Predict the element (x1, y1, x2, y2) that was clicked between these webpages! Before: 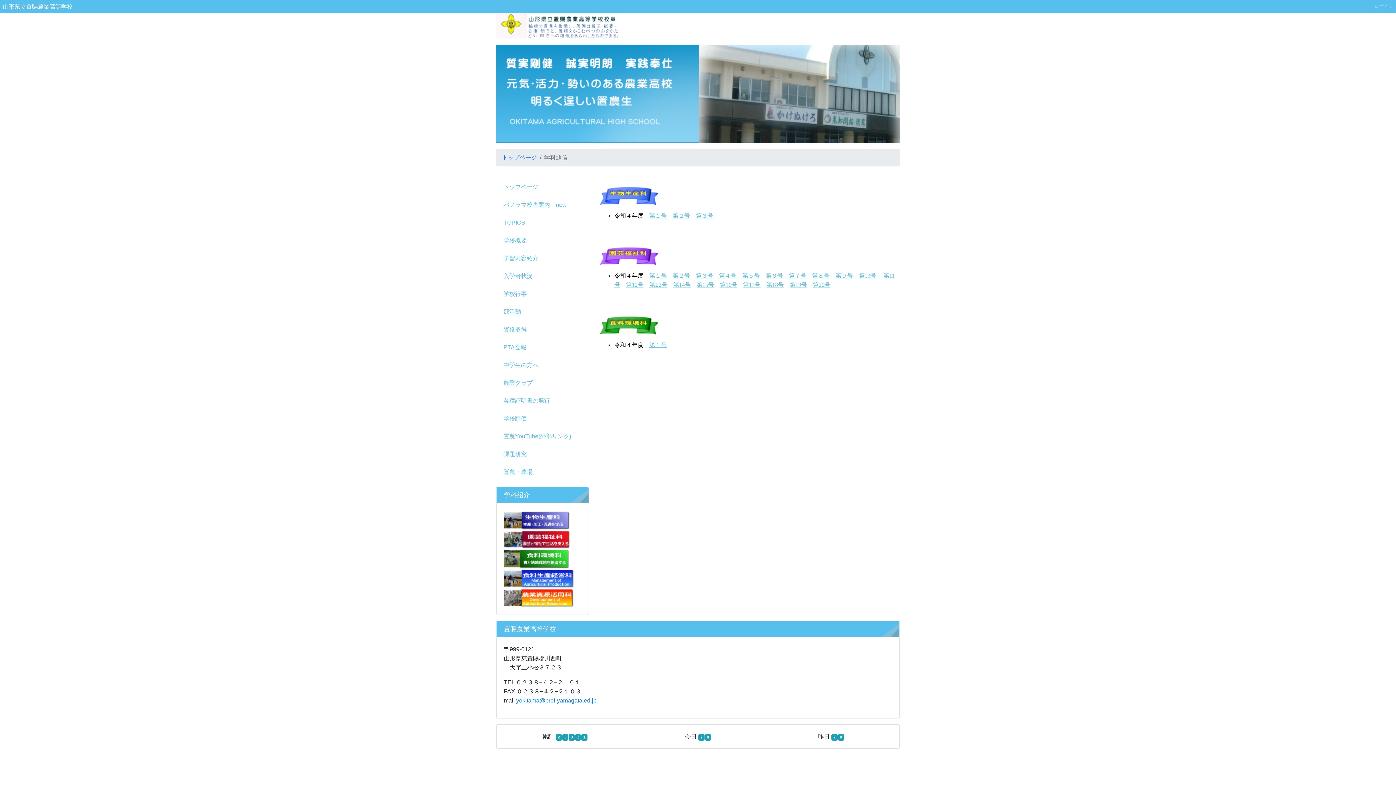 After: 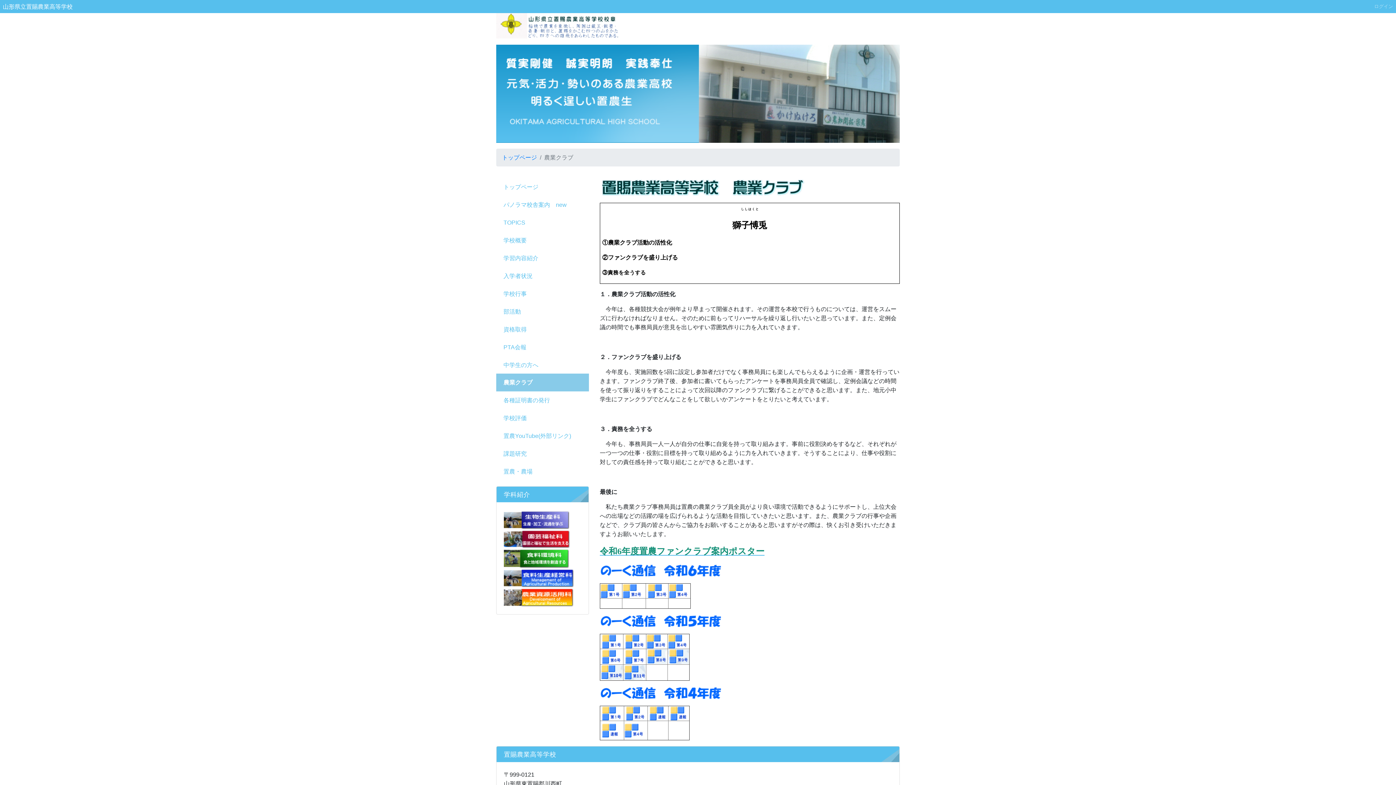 Action: label: 農業クラブ bbox: (496, 374, 589, 391)